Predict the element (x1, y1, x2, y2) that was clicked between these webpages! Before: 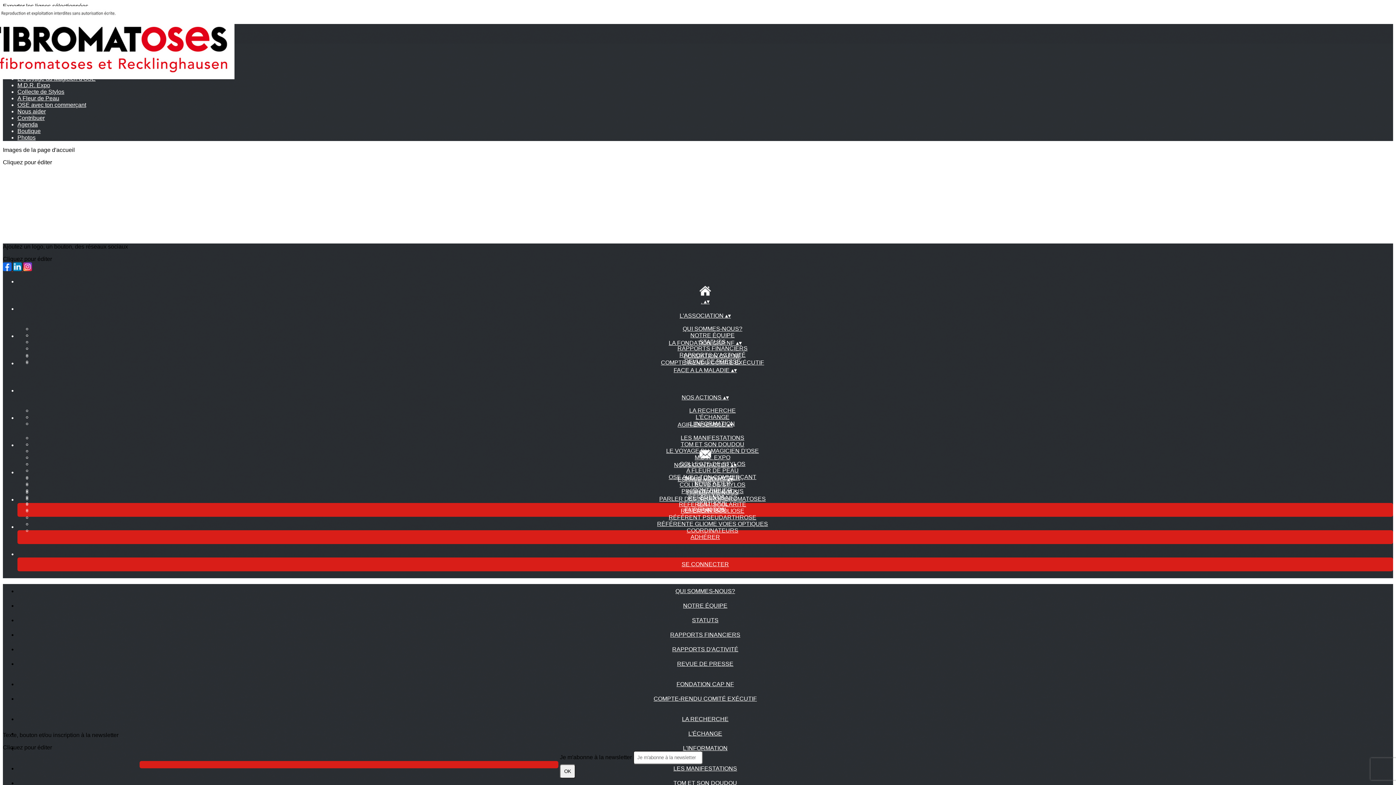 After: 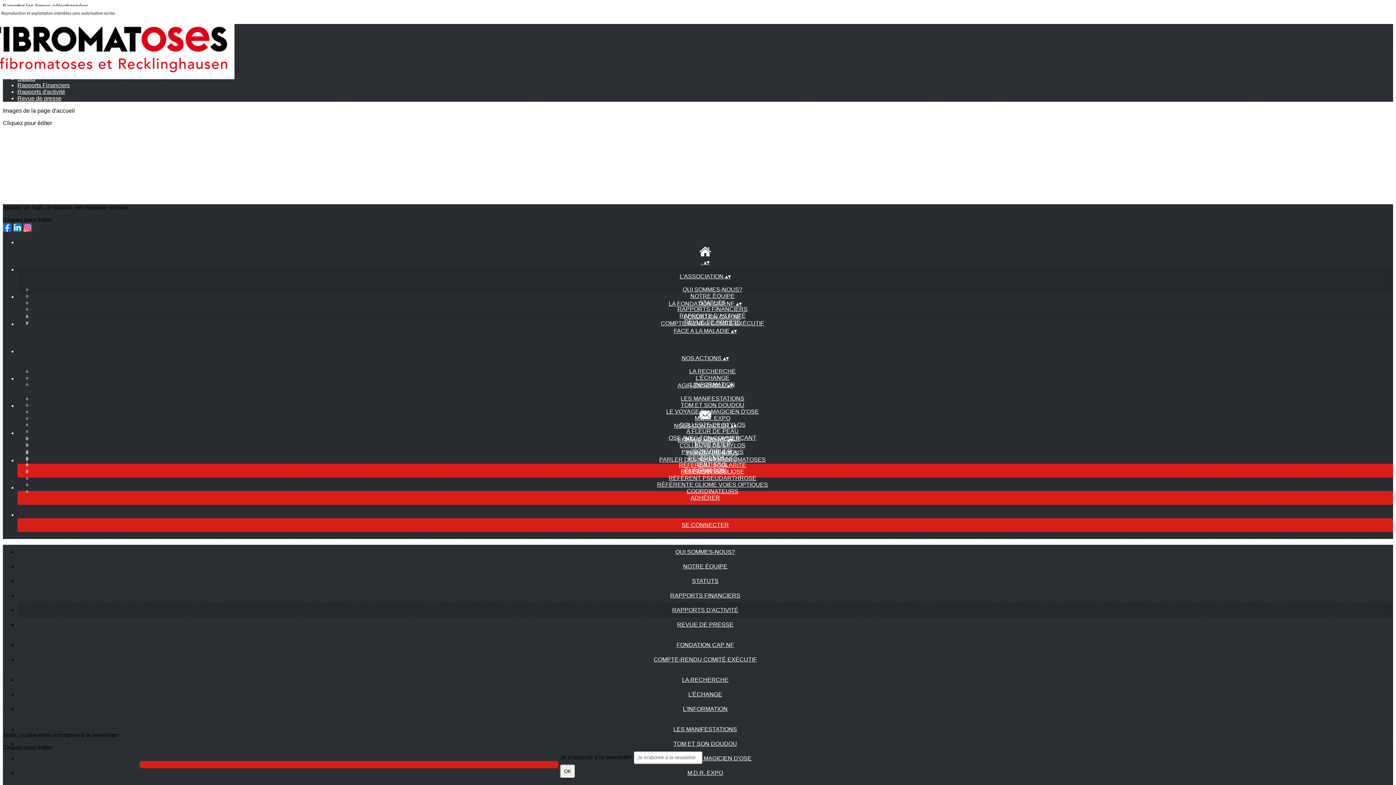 Action: label: RAPPORTS D'ACTIVITÉ bbox: (666, 646, 744, 652)